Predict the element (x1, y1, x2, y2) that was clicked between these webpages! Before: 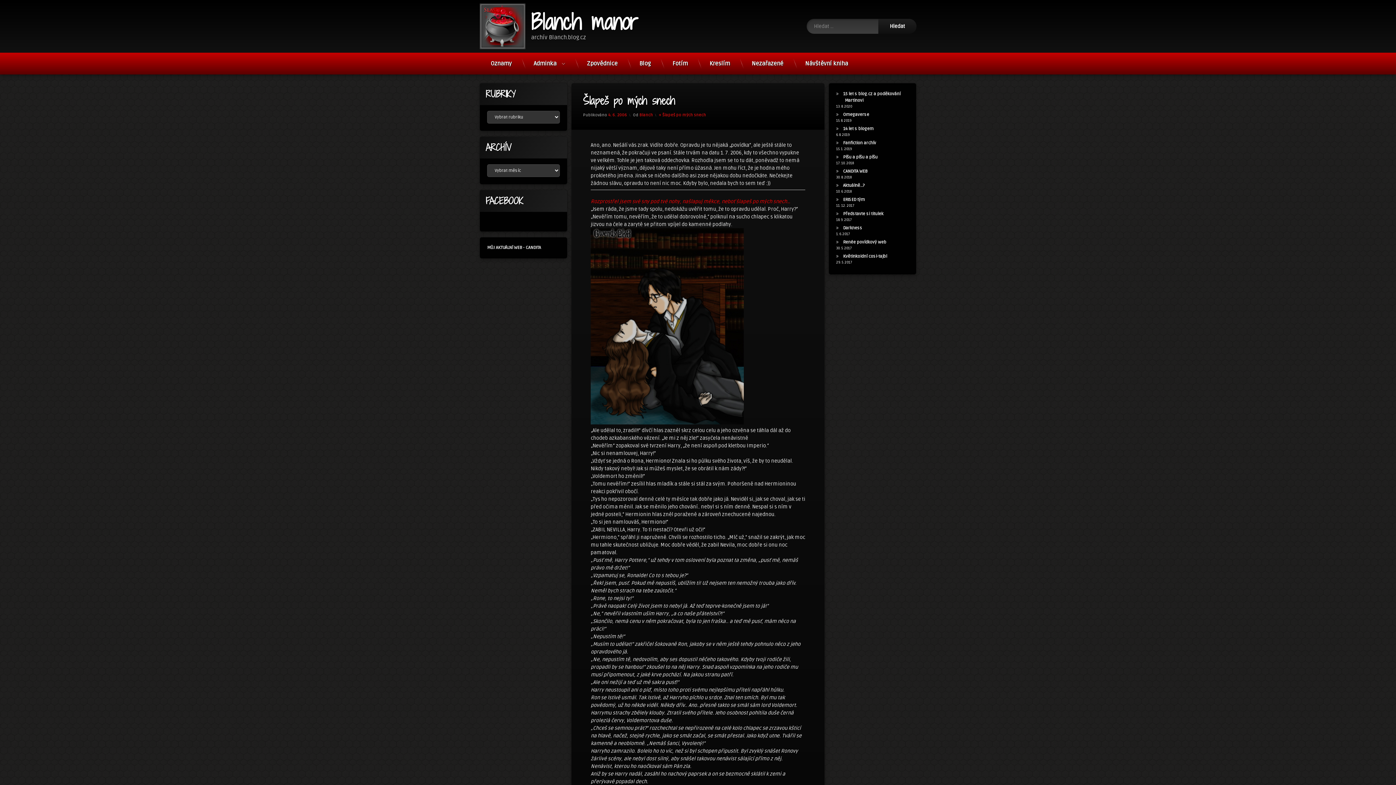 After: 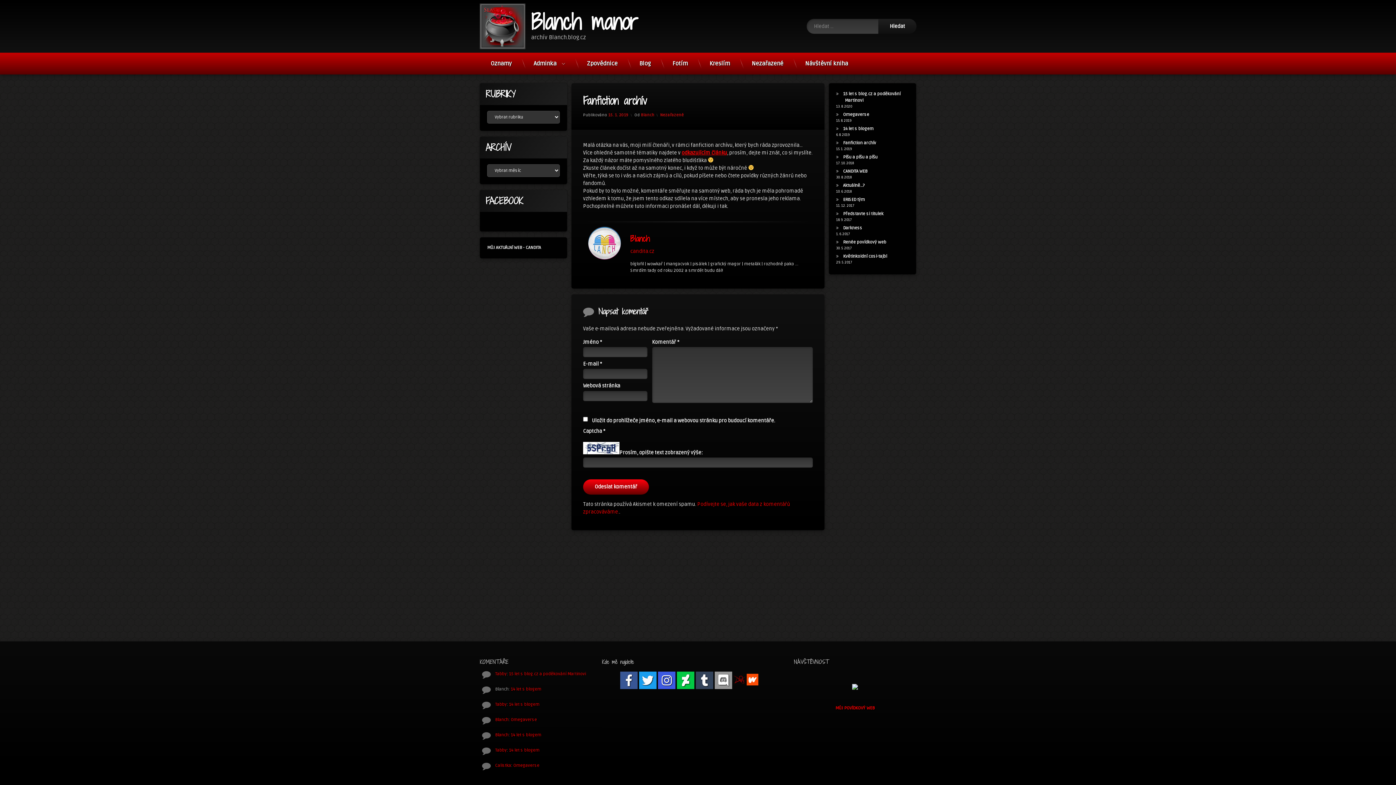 Action: bbox: (843, 140, 876, 145) label: Fanfiction archív